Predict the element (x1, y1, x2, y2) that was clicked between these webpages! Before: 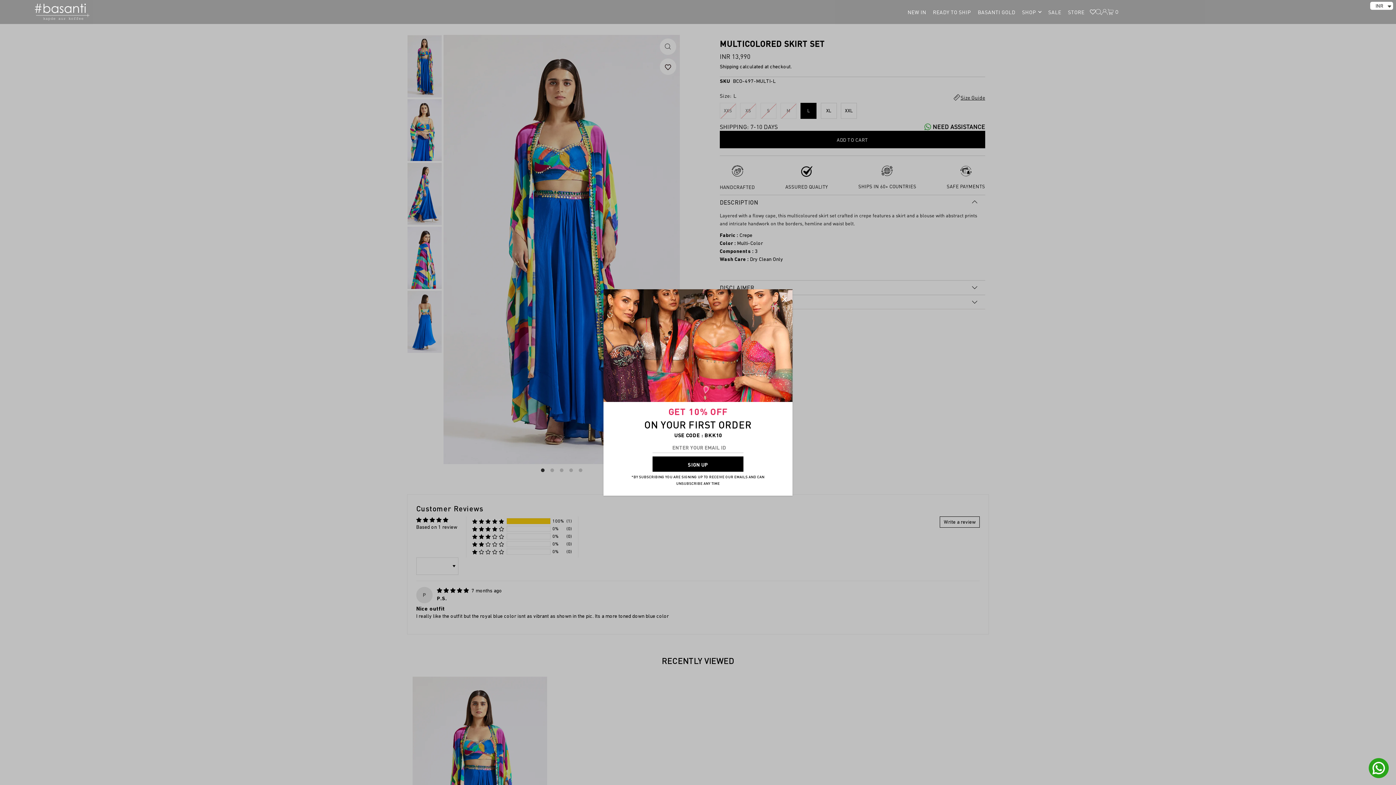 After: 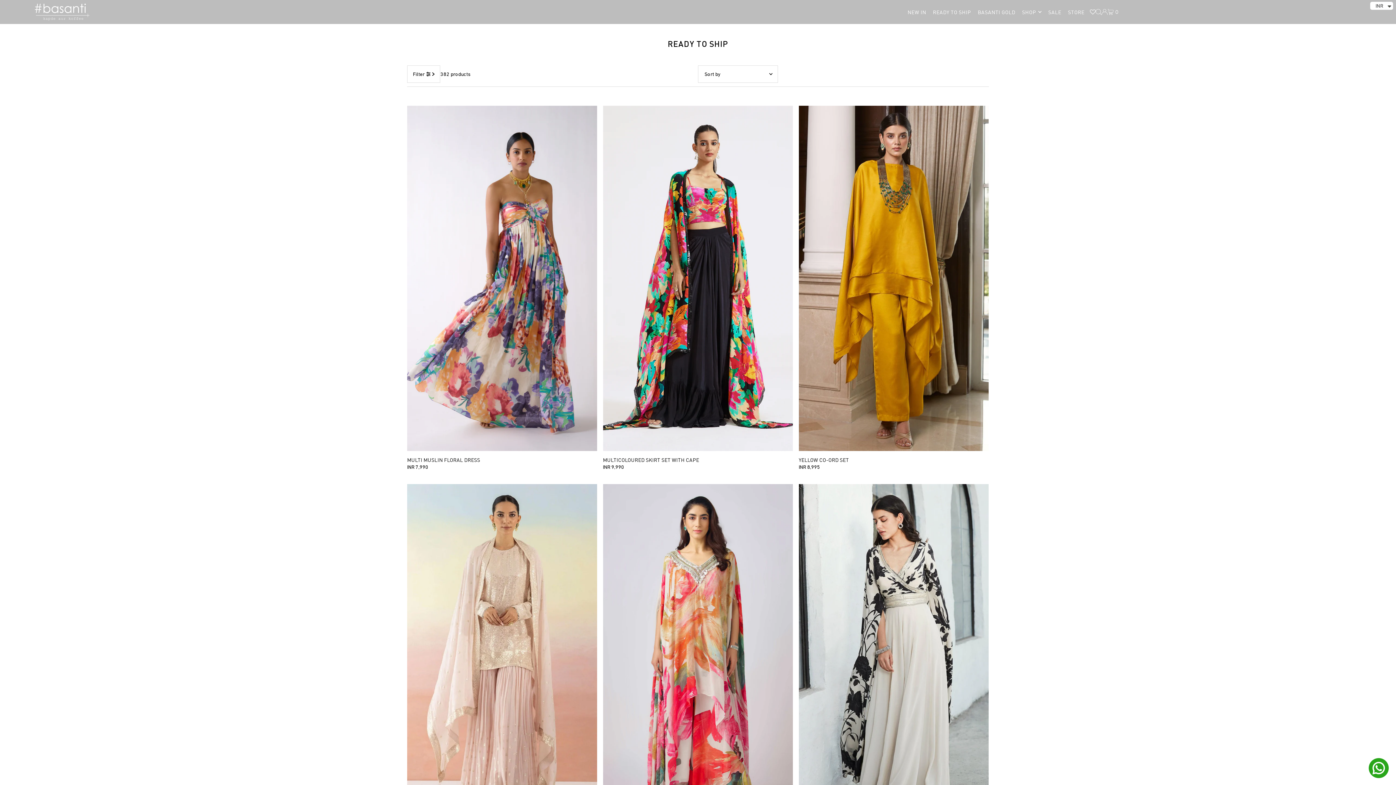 Action: bbox: (933, 2, 971, 21) label: READY TO SHIP